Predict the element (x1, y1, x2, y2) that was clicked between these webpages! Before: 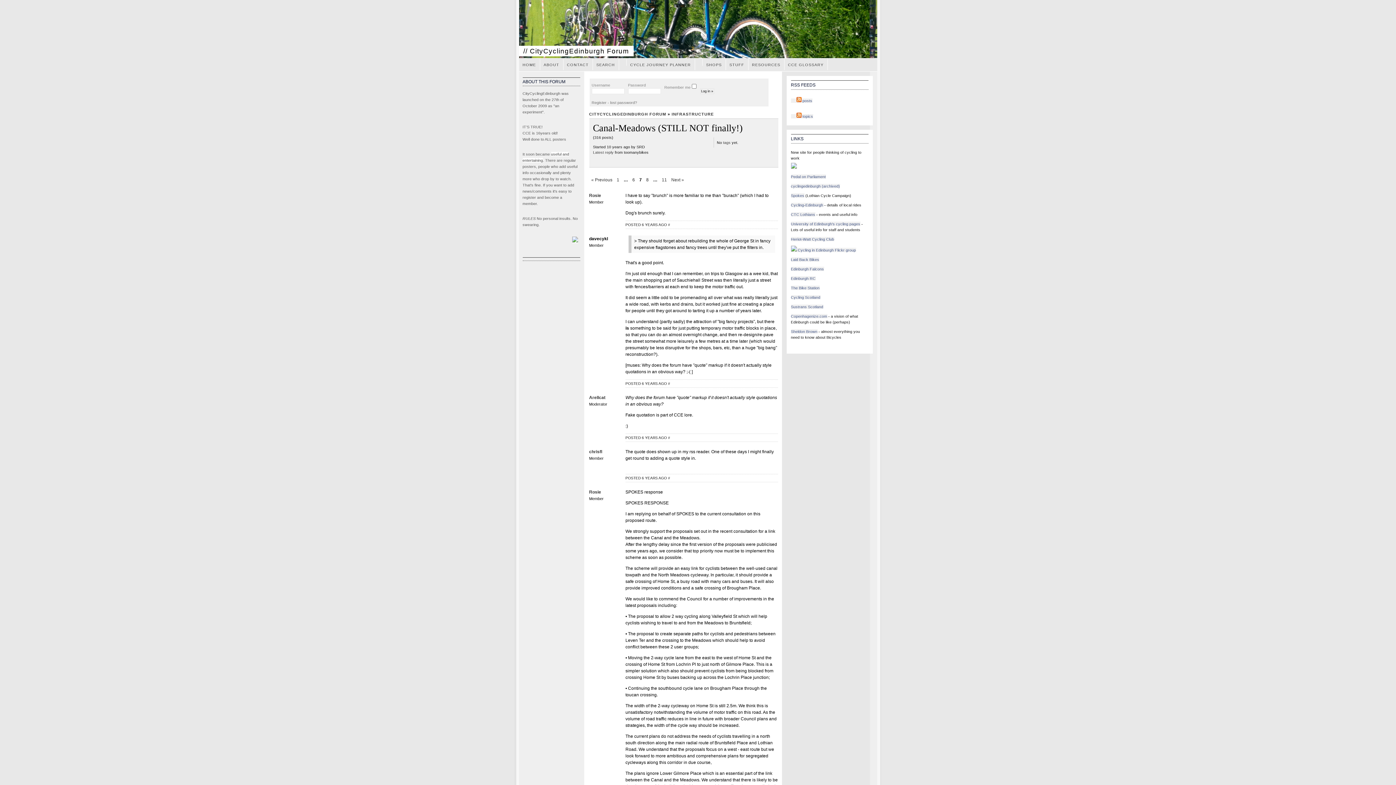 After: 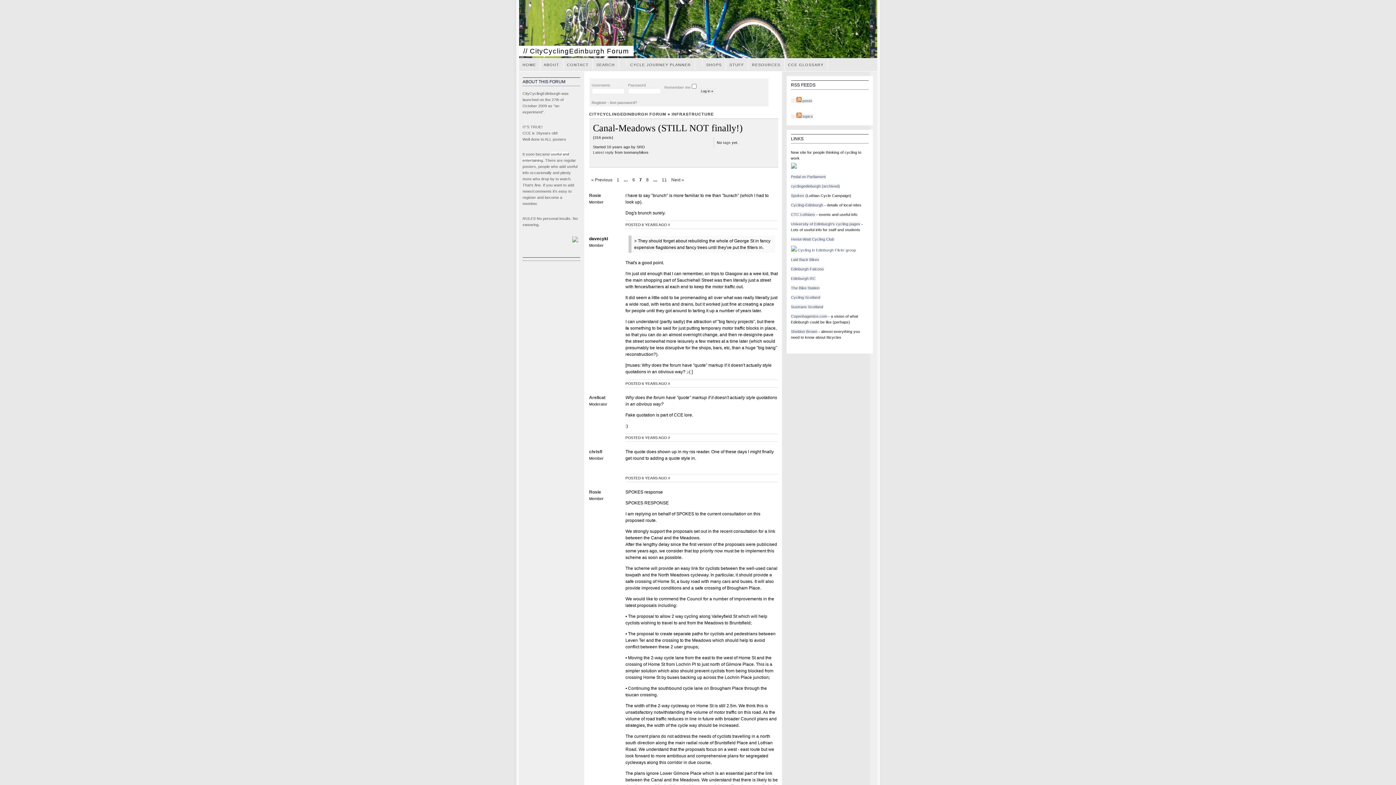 Action: label:  Cycling in Edinburgh Flickr group bbox: (796, 248, 856, 252)